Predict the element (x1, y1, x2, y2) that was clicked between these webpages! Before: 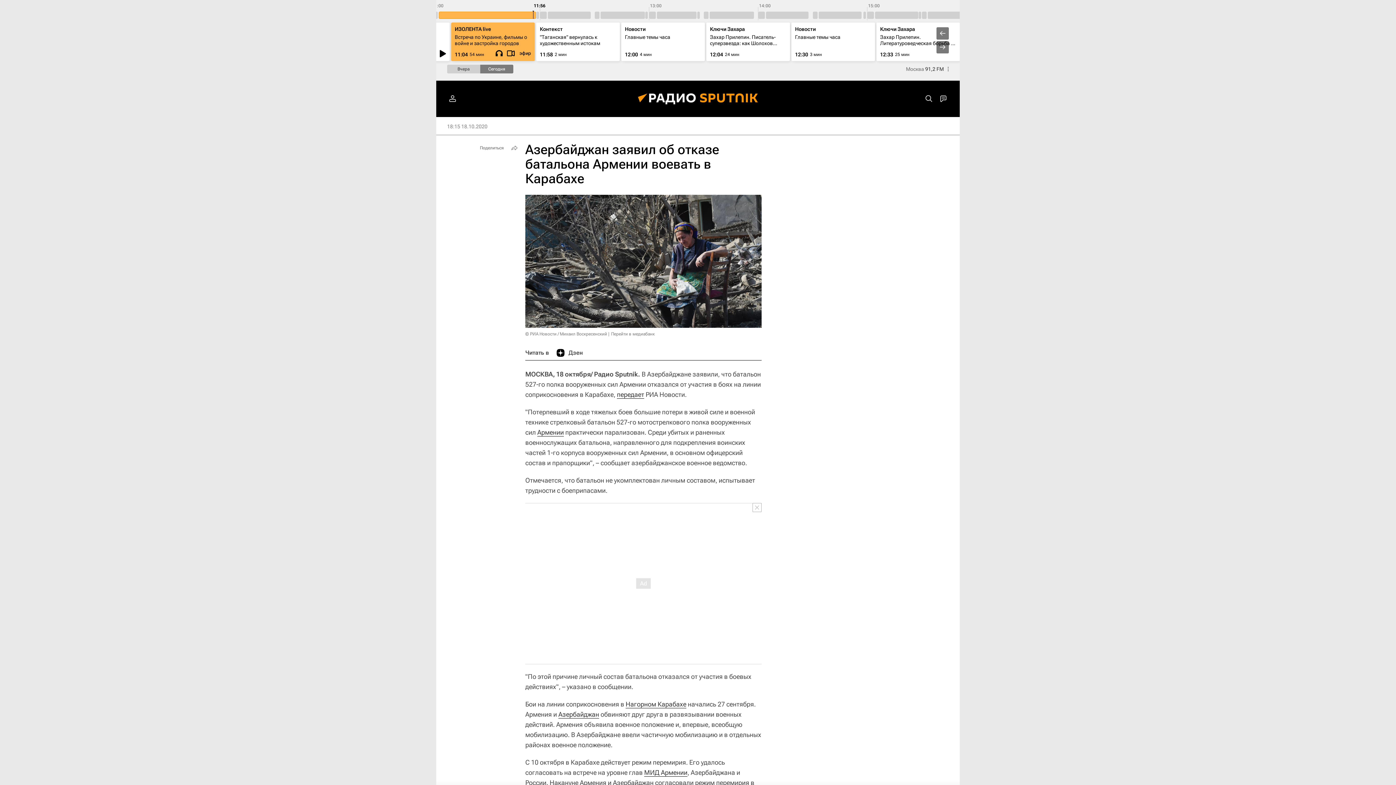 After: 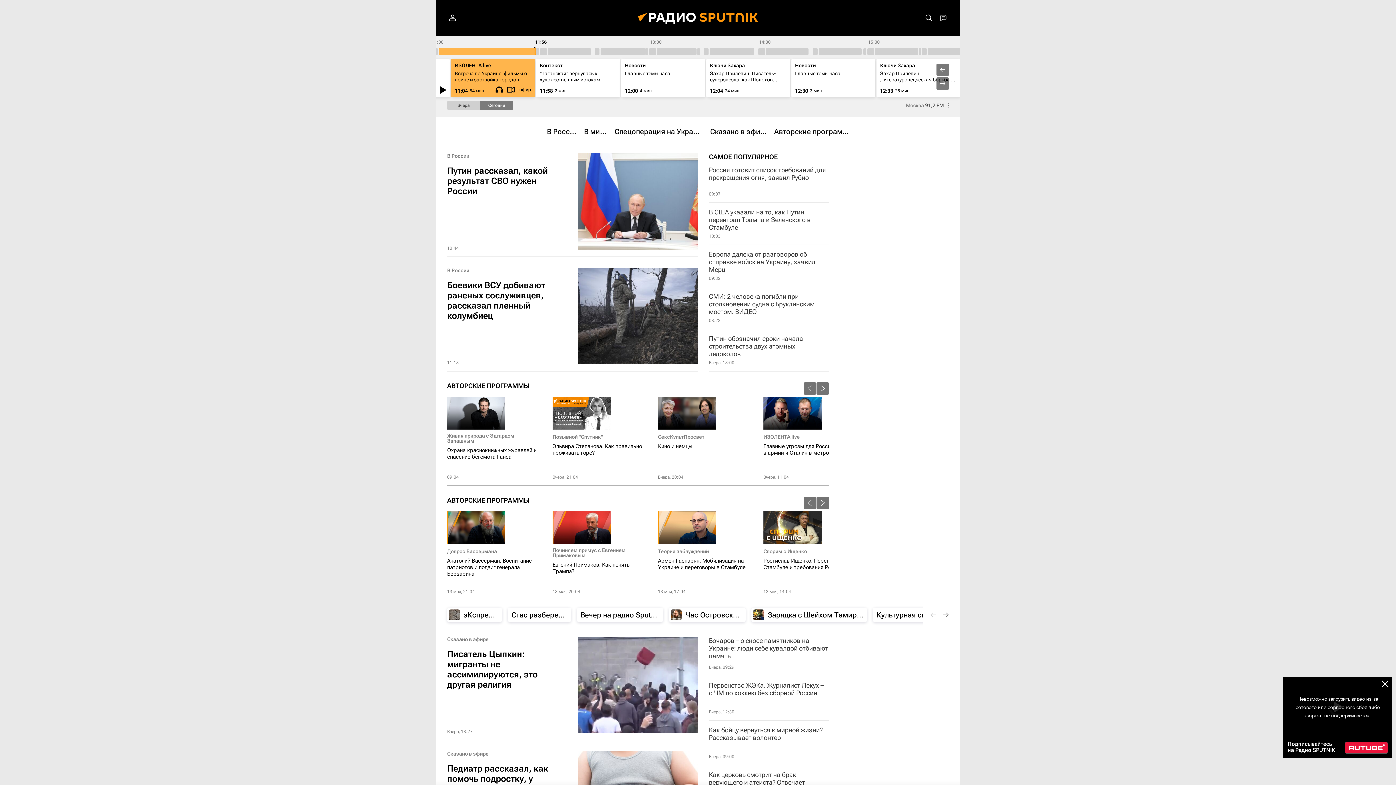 Action: bbox: (627, 80, 769, 117)